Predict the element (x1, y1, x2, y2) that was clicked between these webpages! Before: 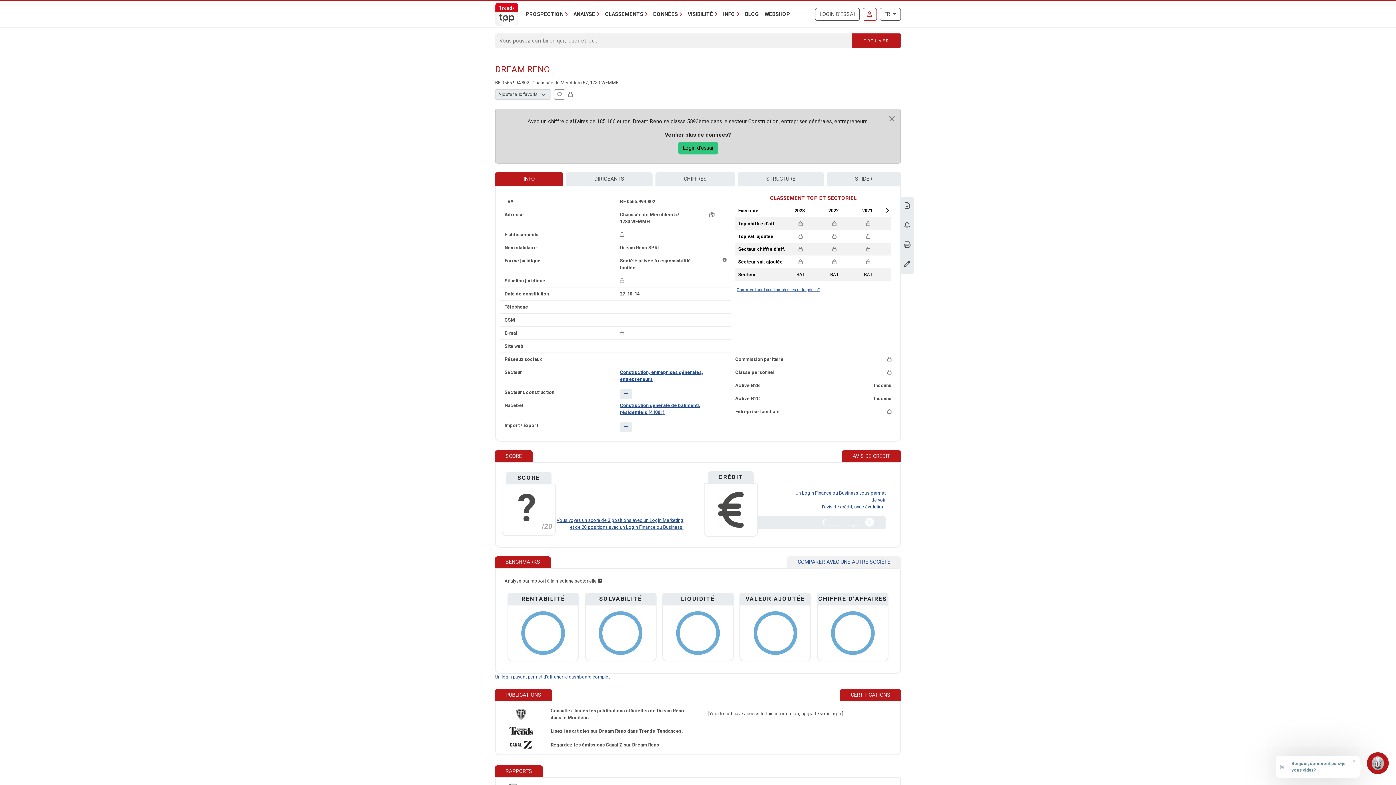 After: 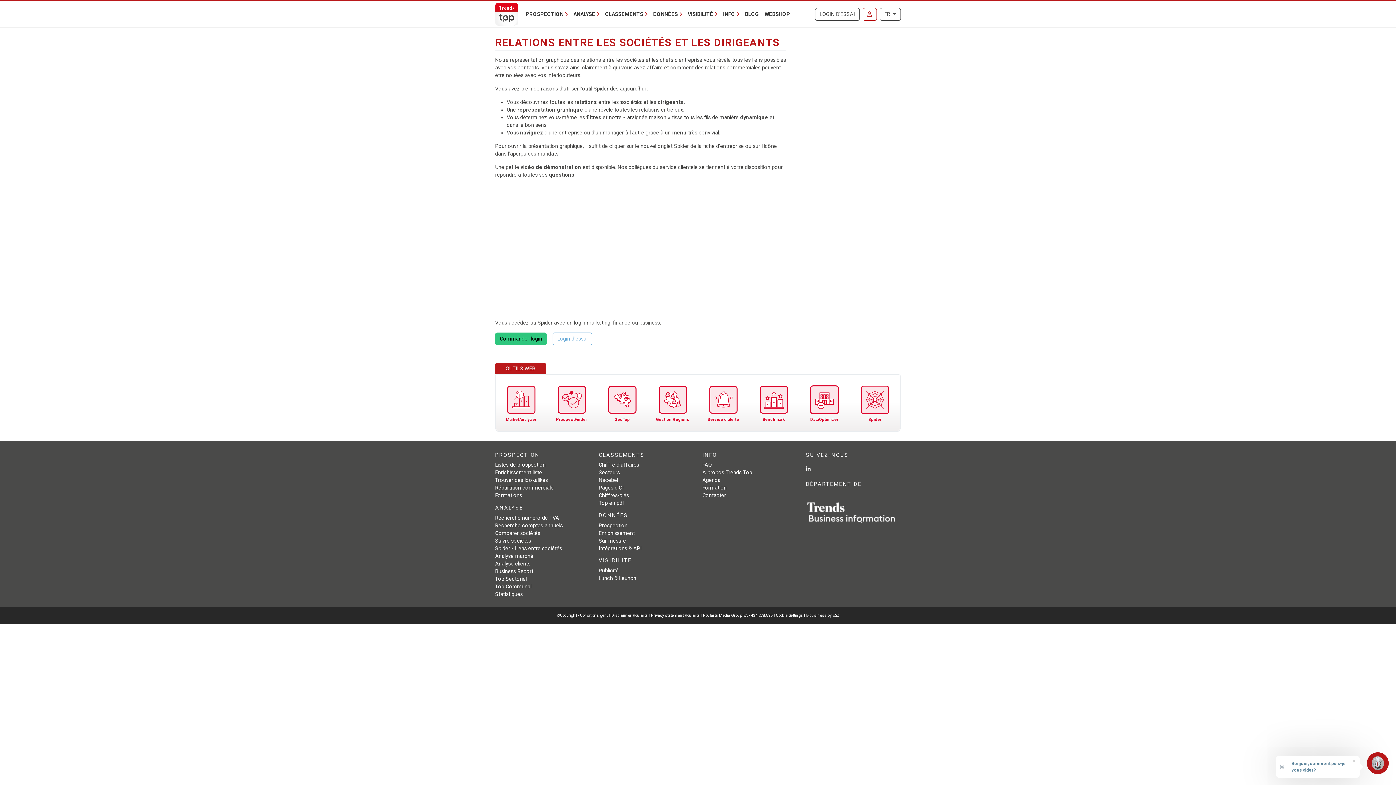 Action: bbox: (826, 172, 901, 185) label: SPIDER